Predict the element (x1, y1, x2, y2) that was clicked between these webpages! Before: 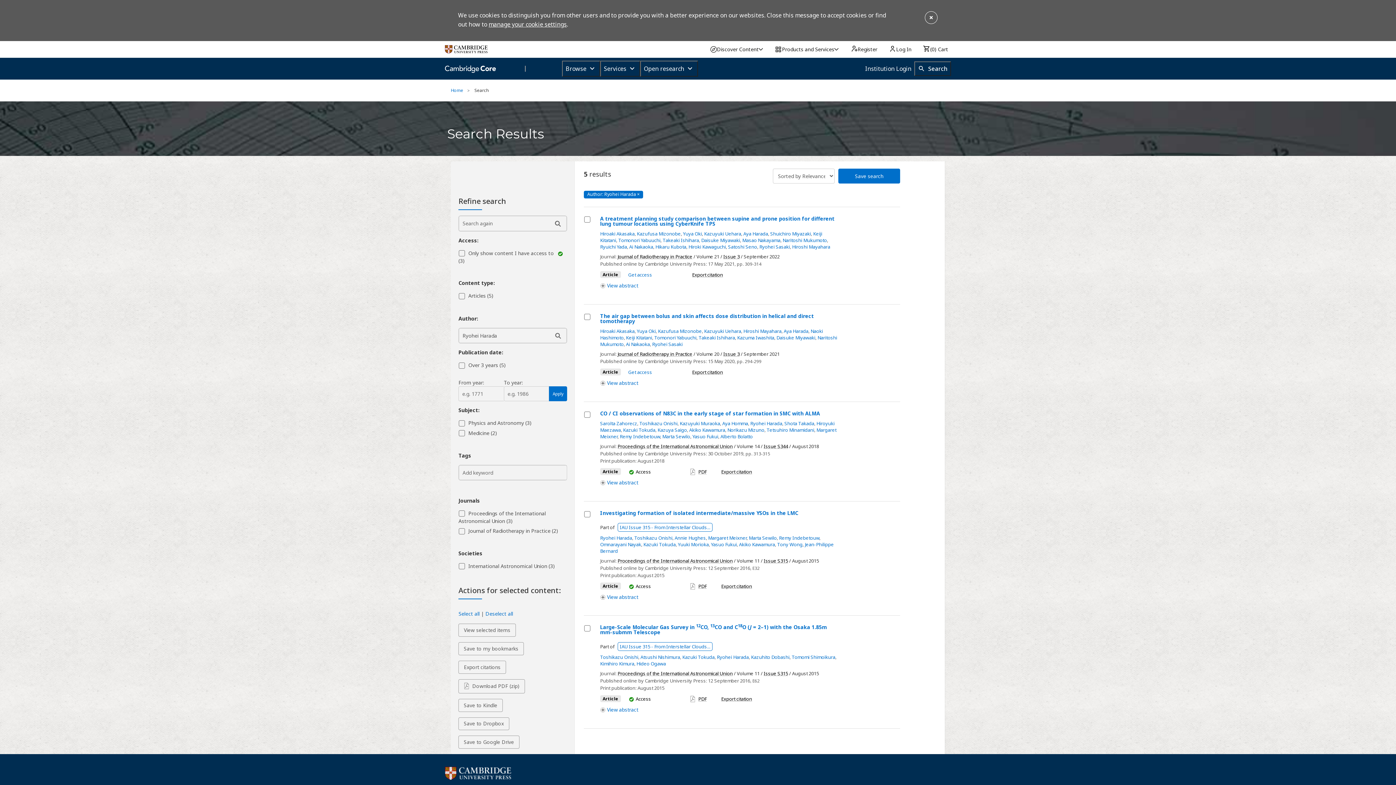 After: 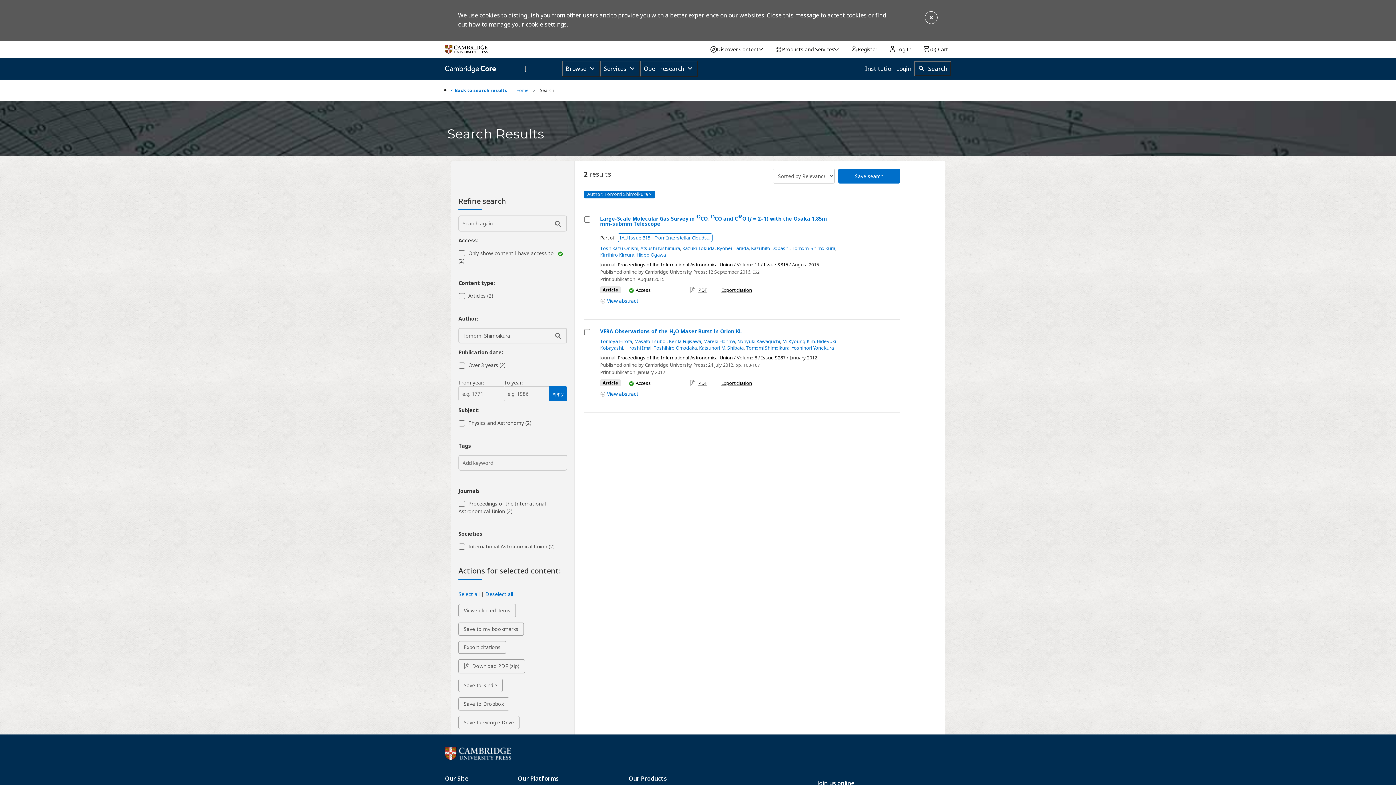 Action: label: Tomomi Shimoikura bbox: (791, 654, 835, 660)